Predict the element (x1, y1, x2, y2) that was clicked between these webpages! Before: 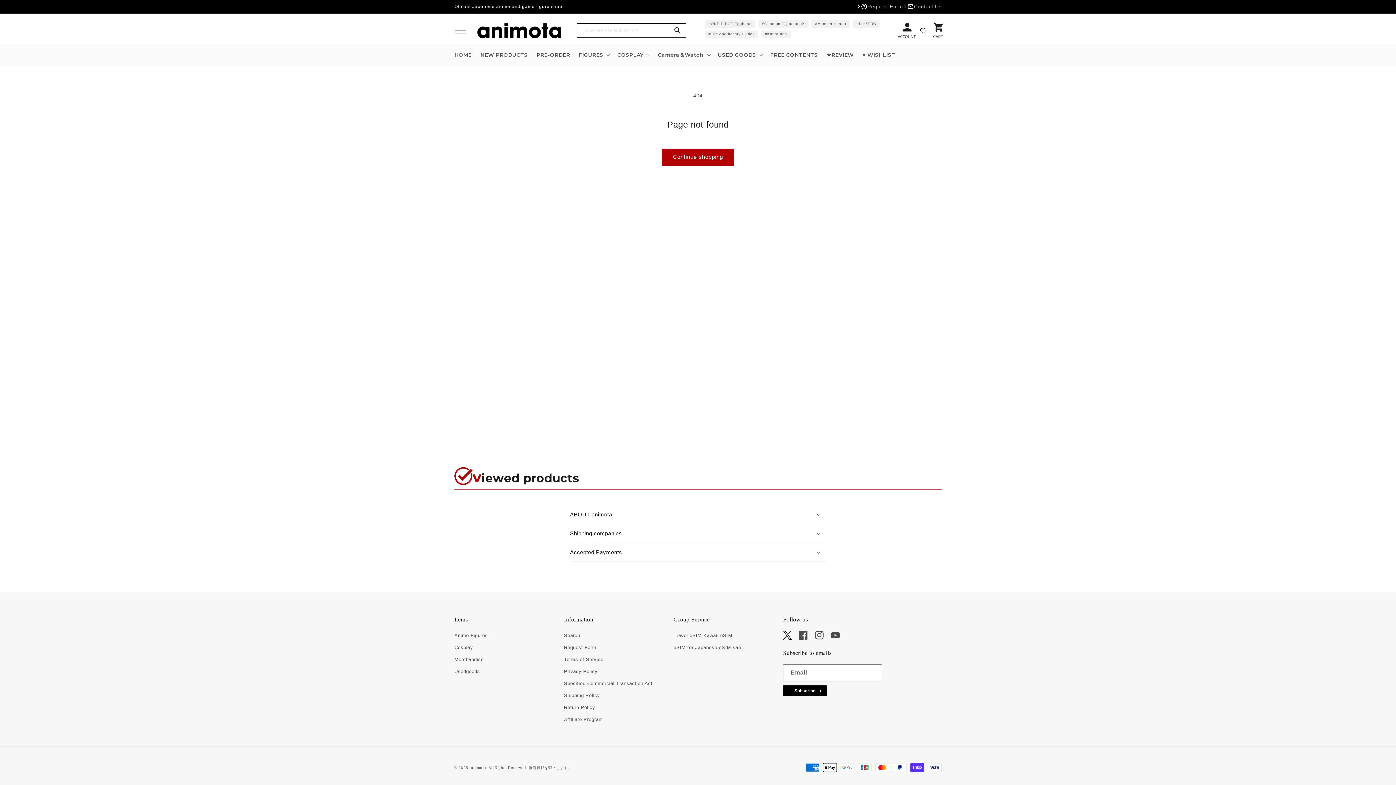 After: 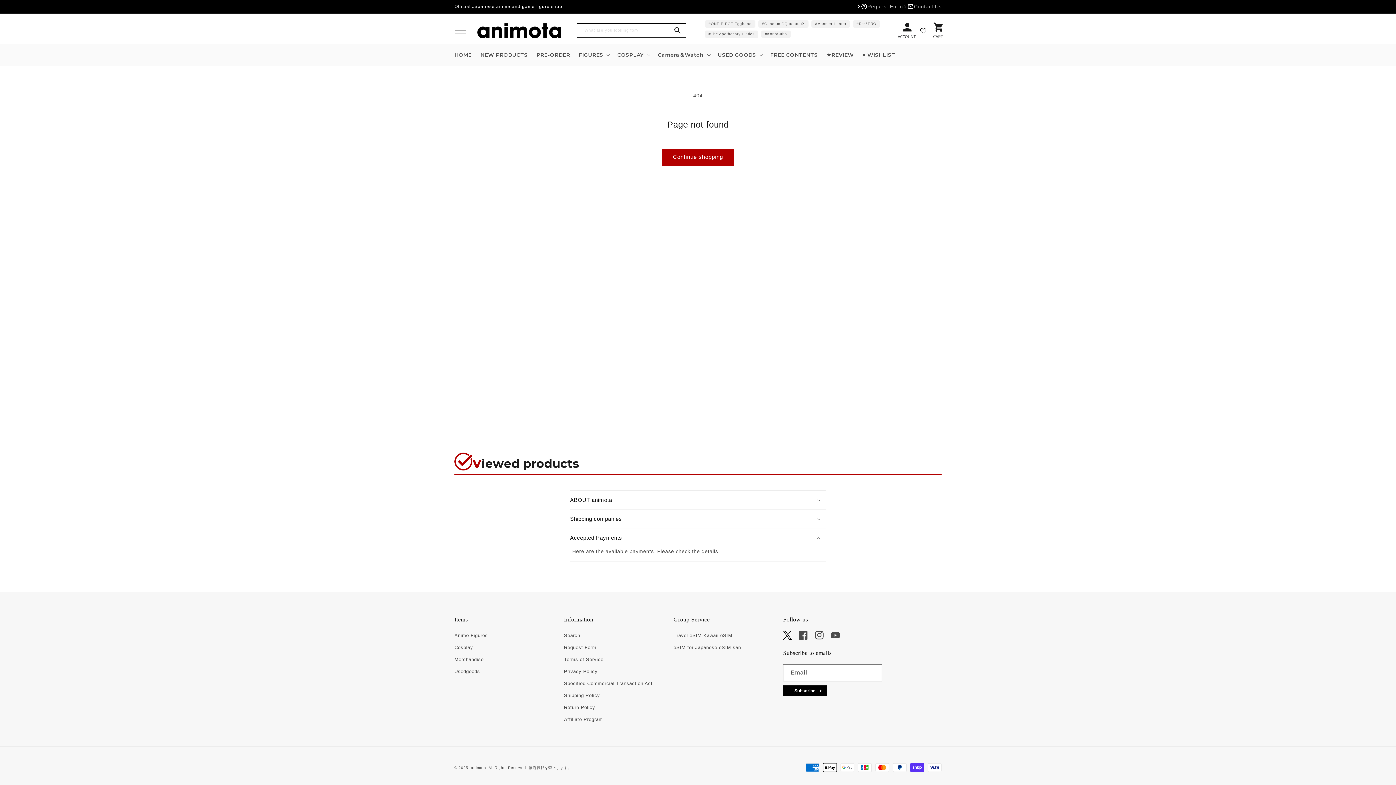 Action: bbox: (570, 543, 826, 561) label: Accepted Payments